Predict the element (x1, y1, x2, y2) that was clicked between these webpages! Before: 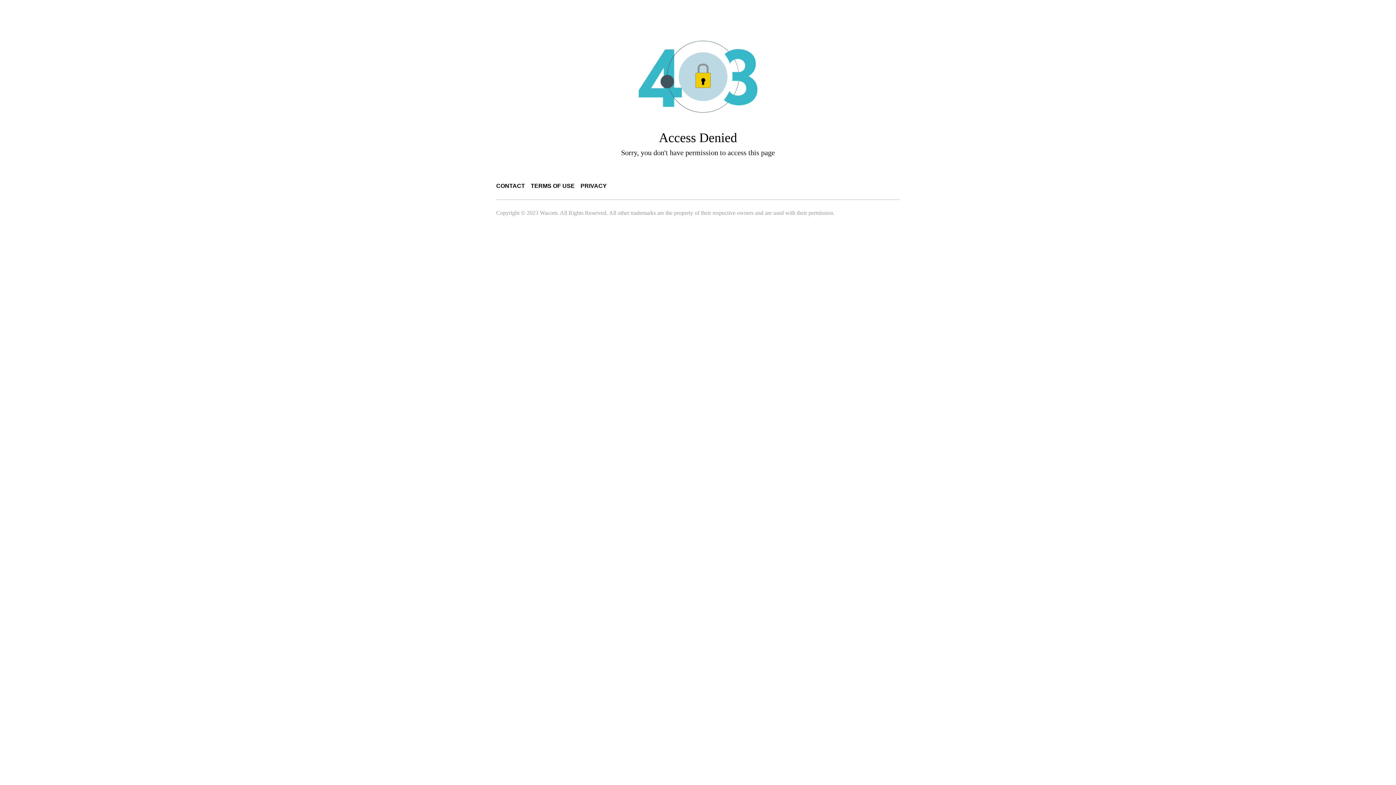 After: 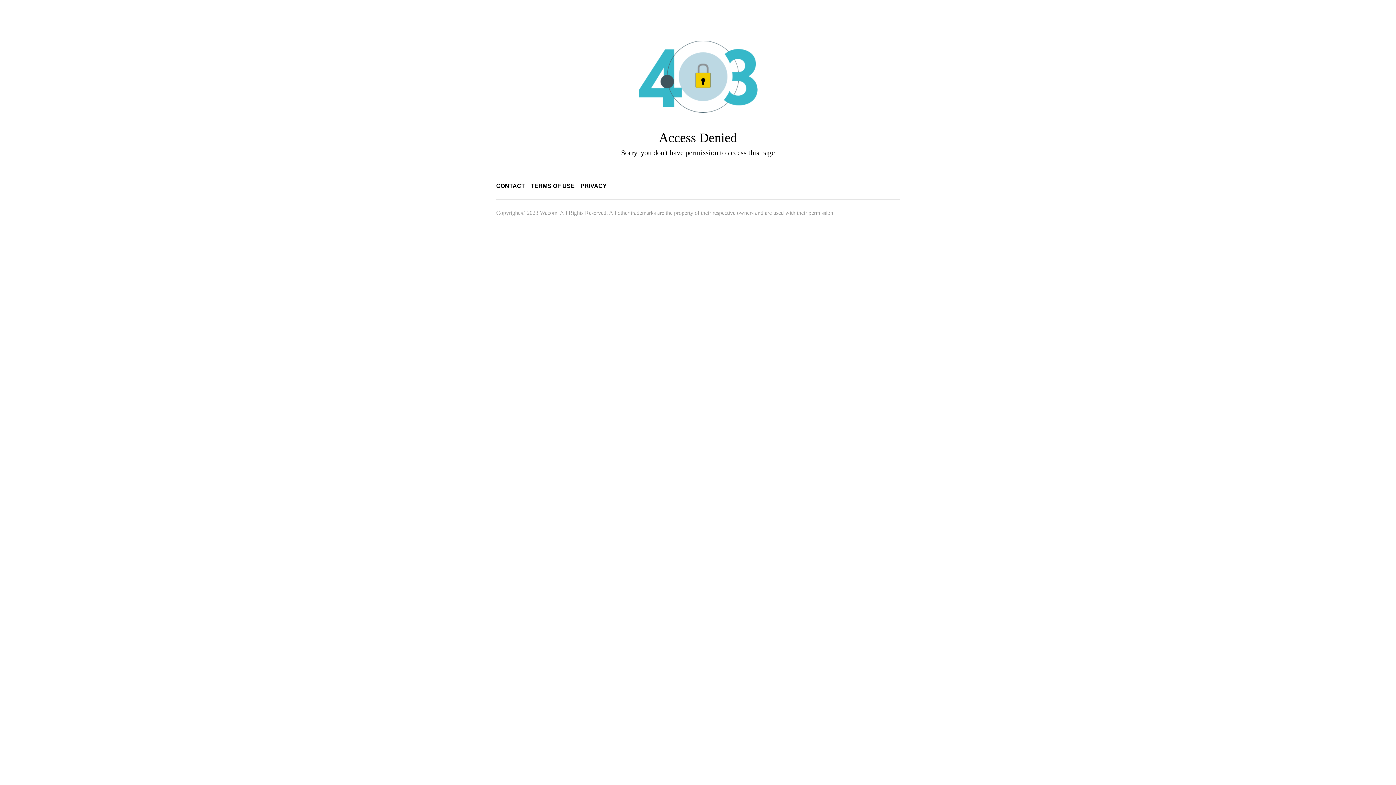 Action: bbox: (496, 182, 525, 189) label: CONTACT